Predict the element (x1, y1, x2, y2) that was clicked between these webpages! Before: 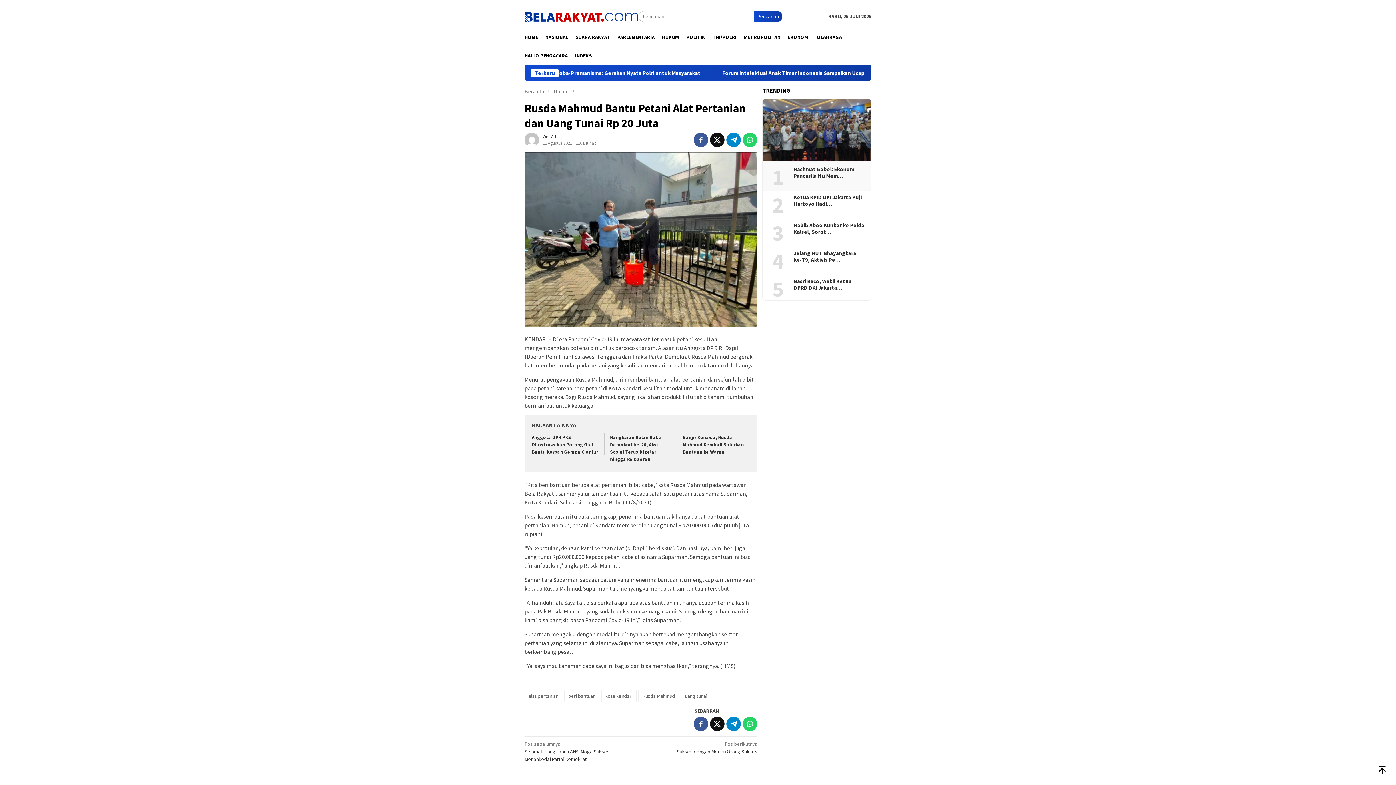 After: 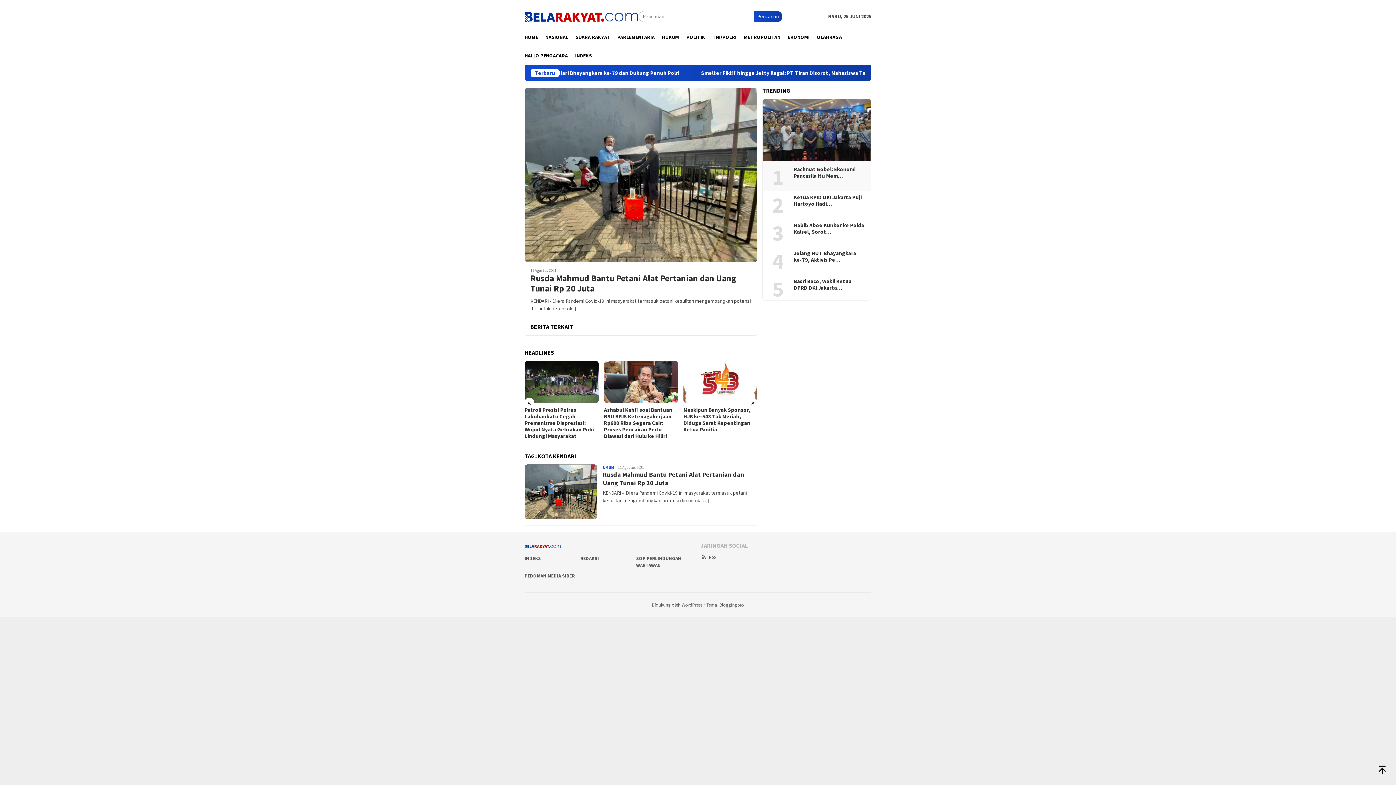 Action: bbox: (601, 690, 636, 702) label: kota kendari